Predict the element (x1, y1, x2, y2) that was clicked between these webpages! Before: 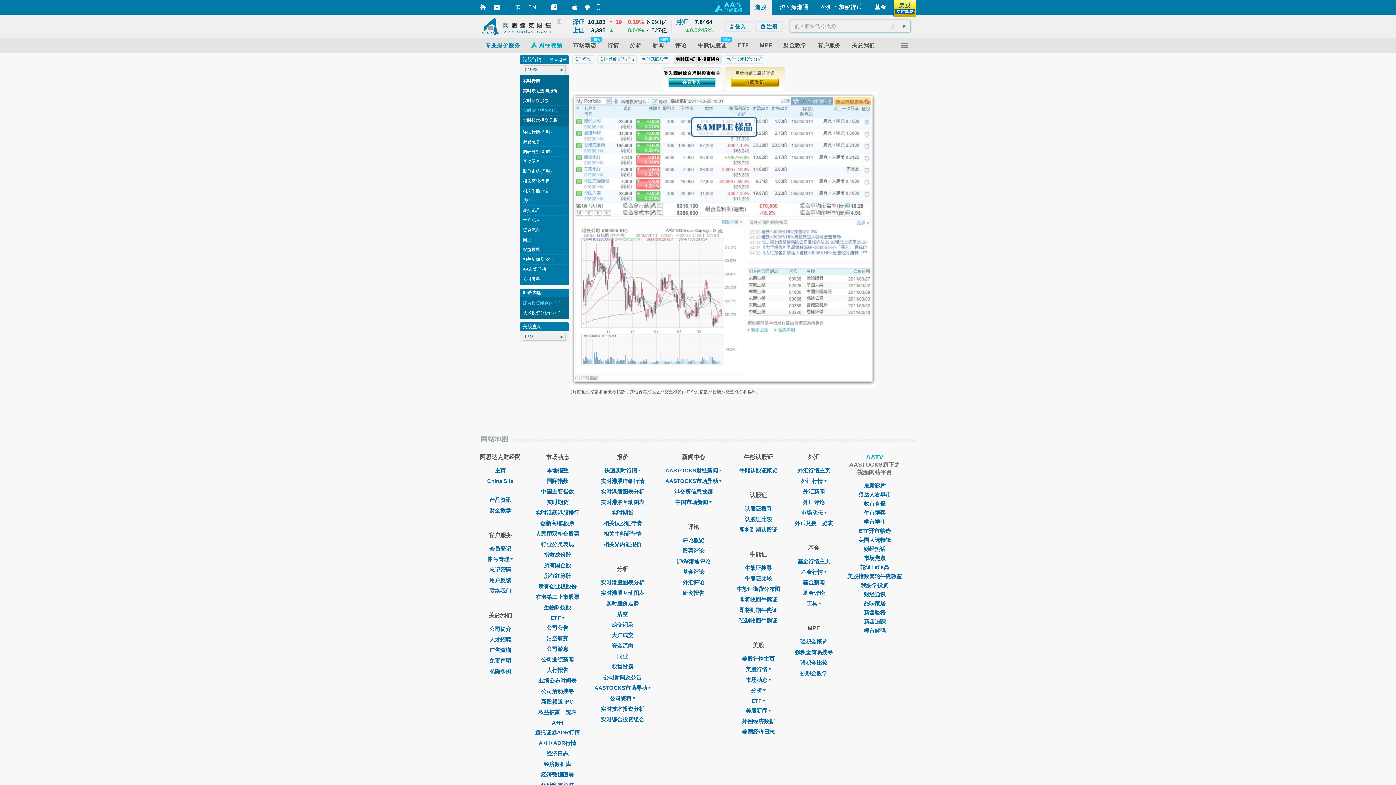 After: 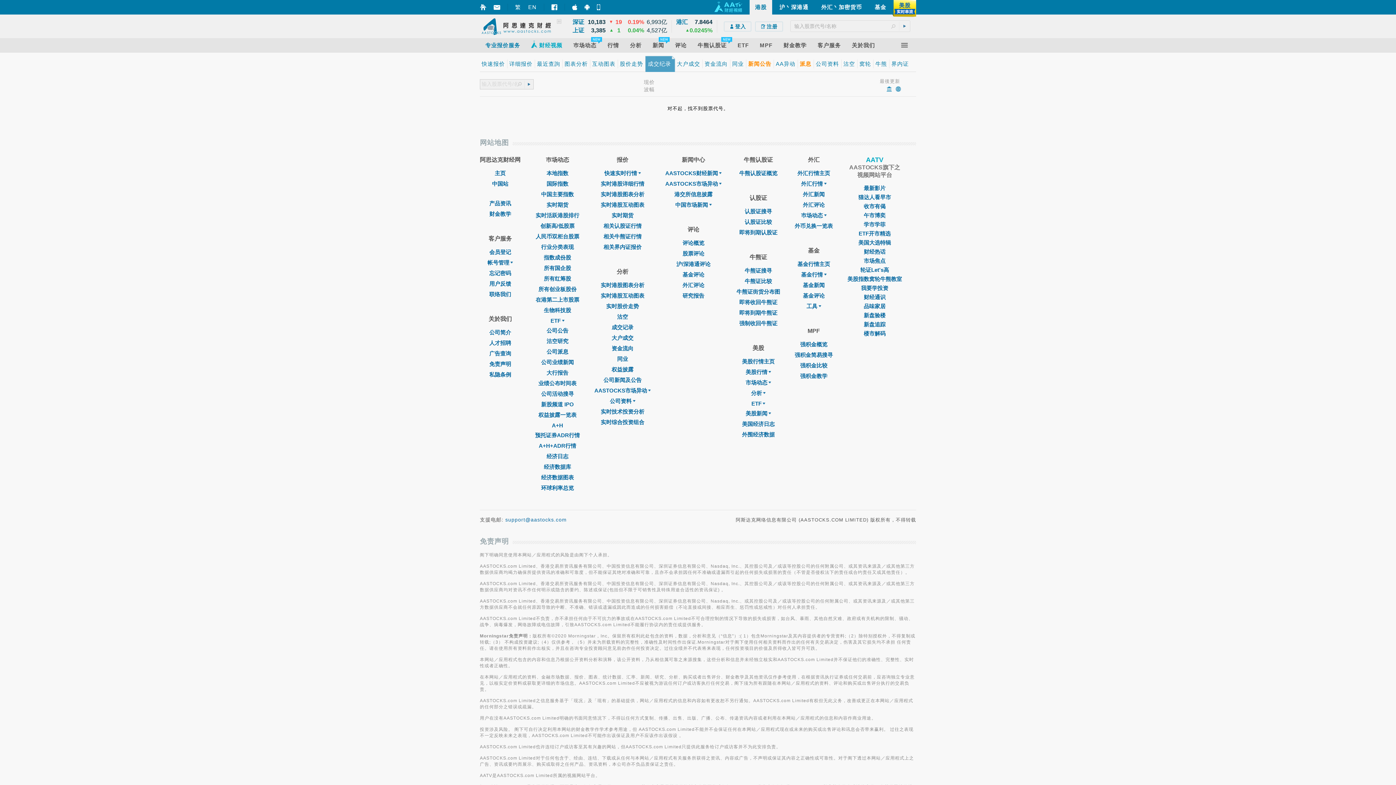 Action: bbox: (611, 621, 633, 628) label: 成交记录